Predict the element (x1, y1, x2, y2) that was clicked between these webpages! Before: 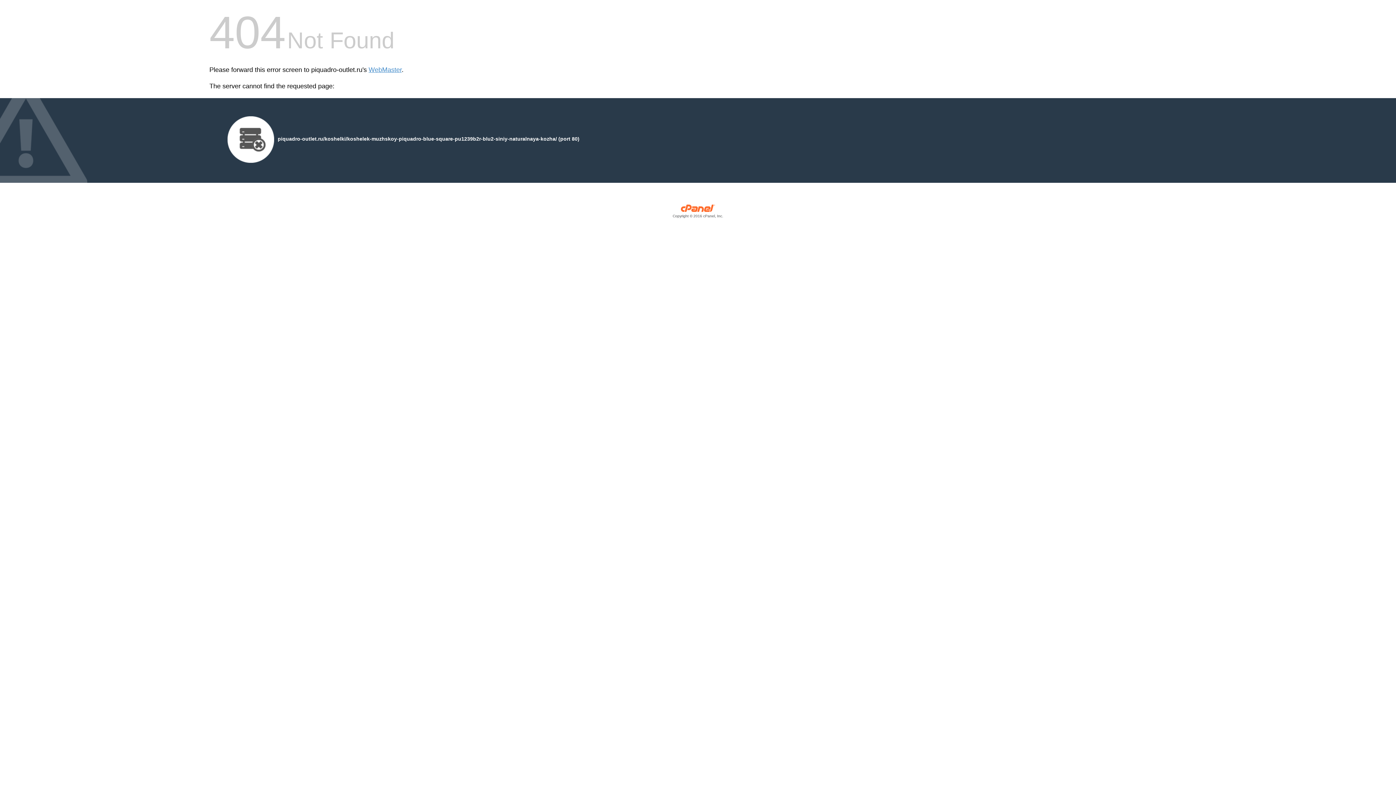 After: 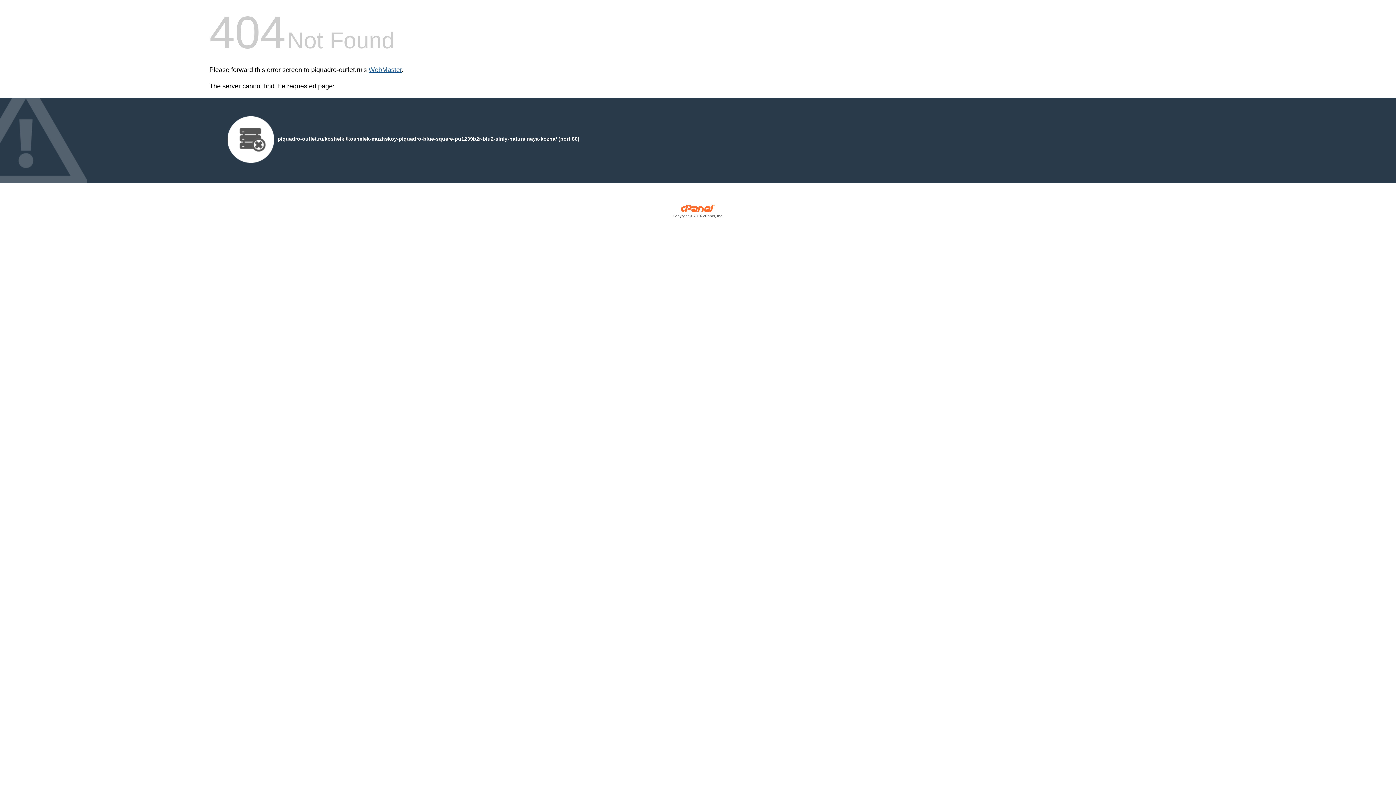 Action: label: WebMaster bbox: (368, 66, 401, 73)